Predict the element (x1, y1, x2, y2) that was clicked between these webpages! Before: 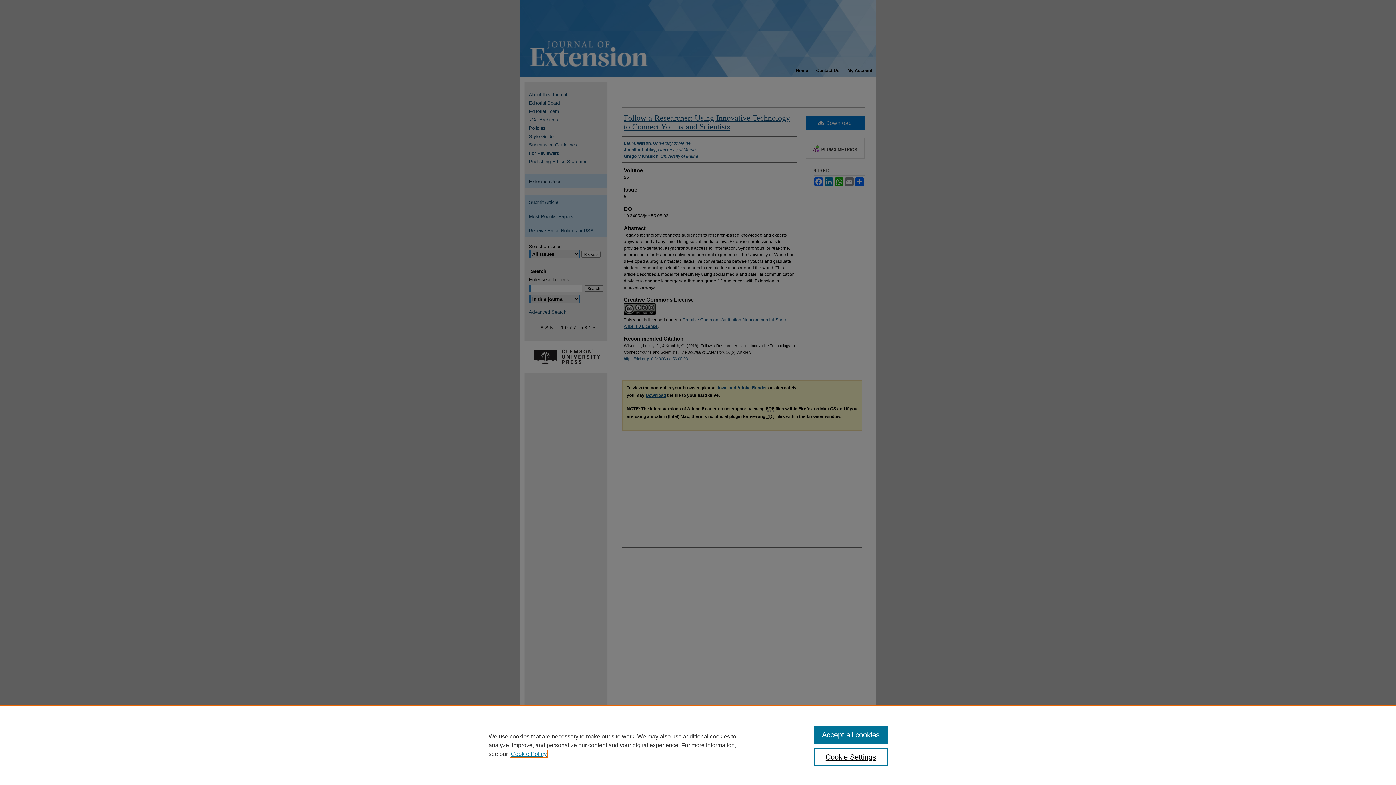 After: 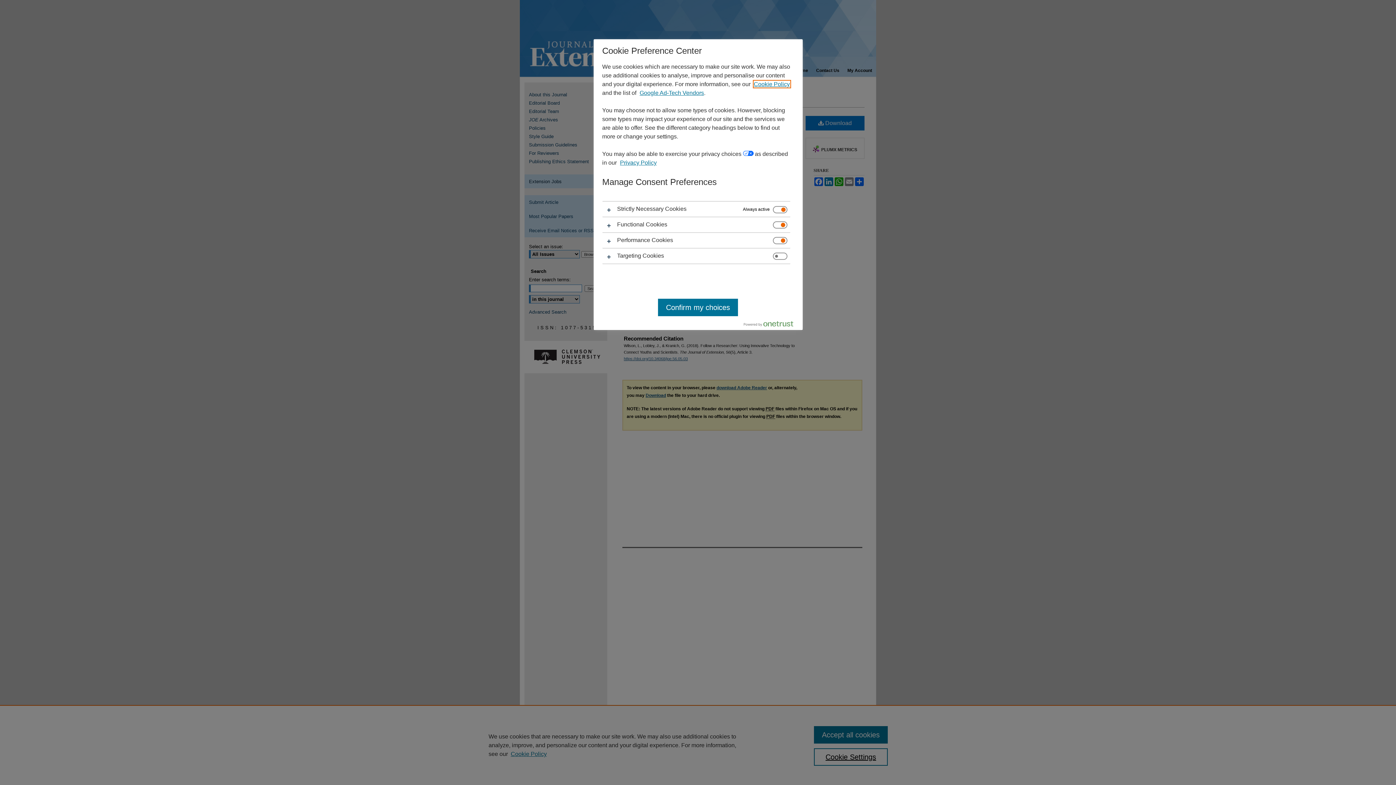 Action: bbox: (814, 748, 887, 766) label: Cookie Settings